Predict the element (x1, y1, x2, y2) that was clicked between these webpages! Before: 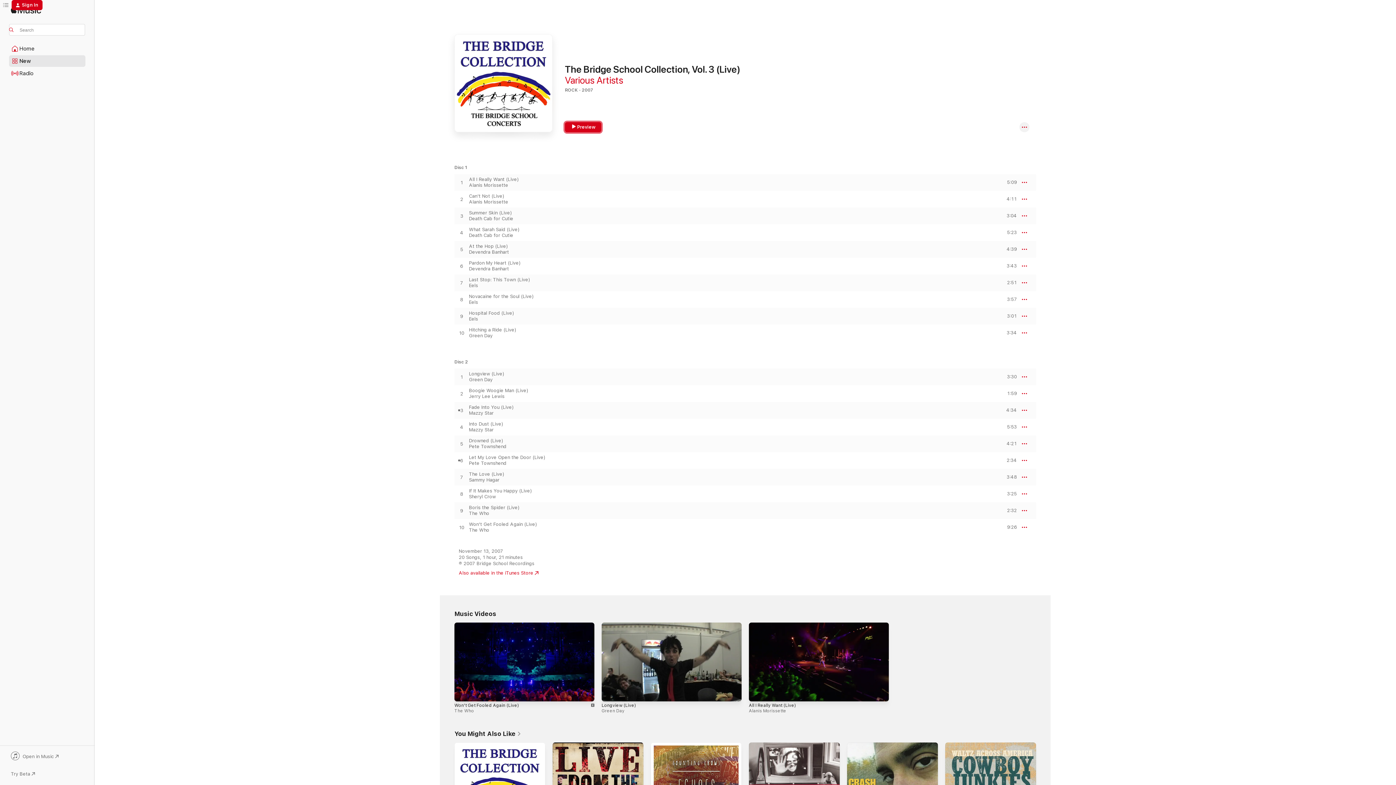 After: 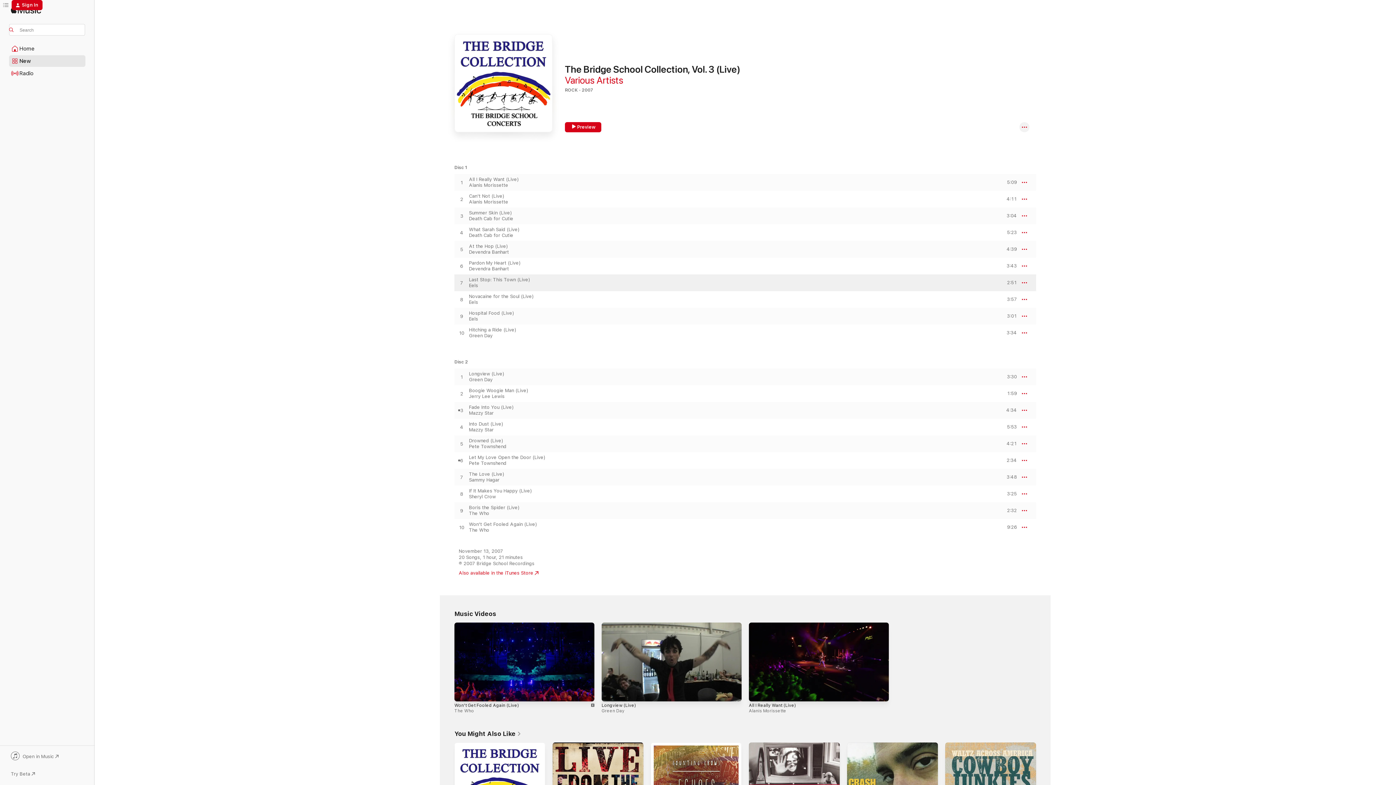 Action: label: PREVIEW bbox: (1000, 280, 1017, 285)